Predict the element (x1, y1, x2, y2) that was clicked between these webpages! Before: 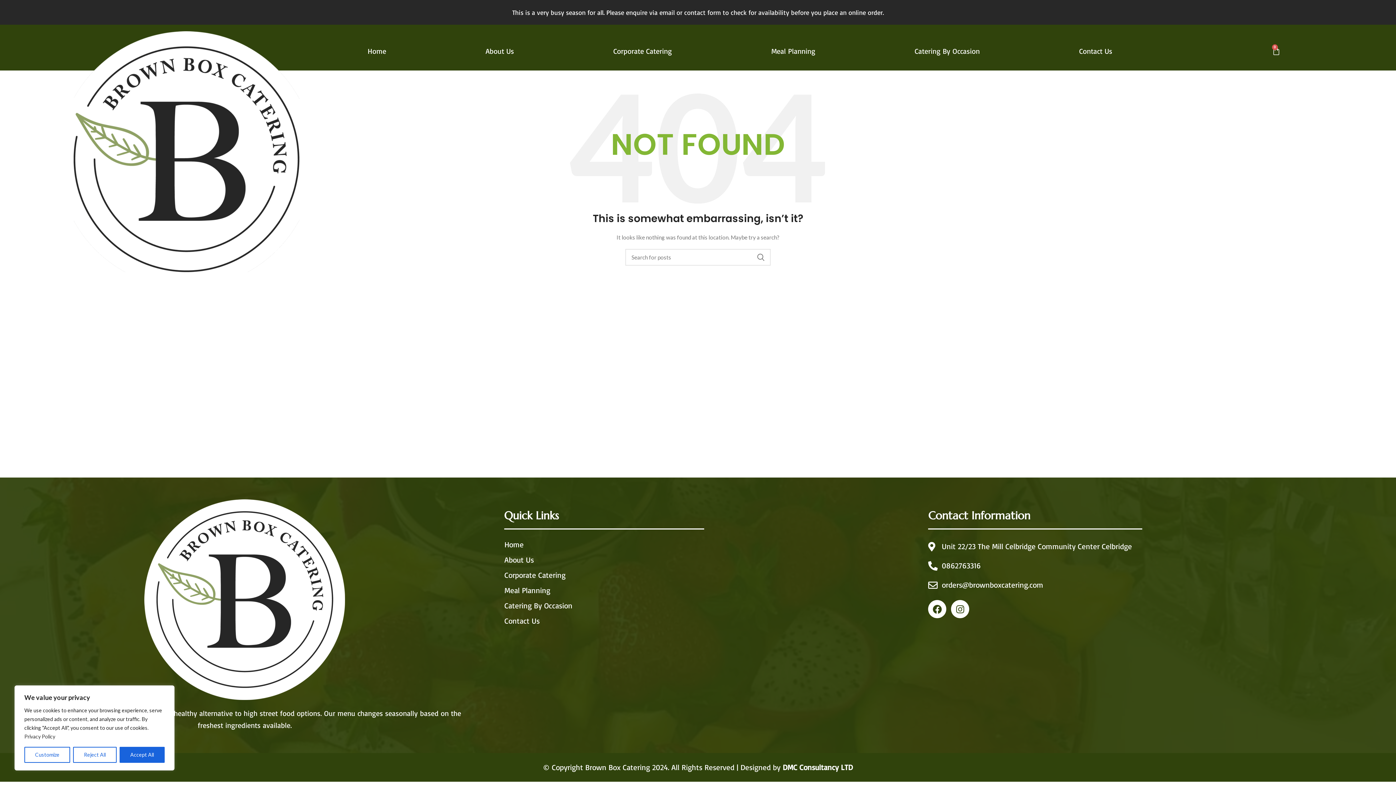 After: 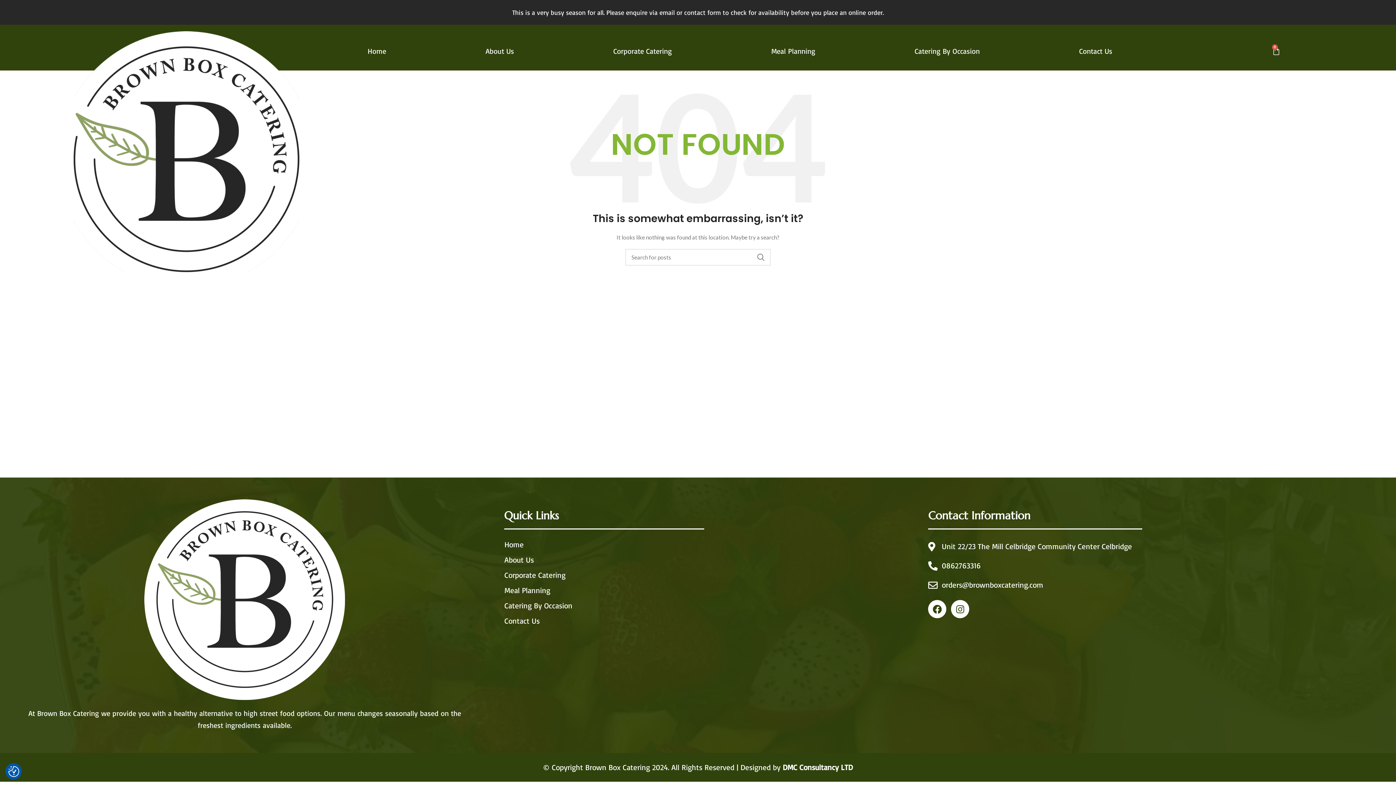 Action: label: Accept All bbox: (119, 747, 164, 763)